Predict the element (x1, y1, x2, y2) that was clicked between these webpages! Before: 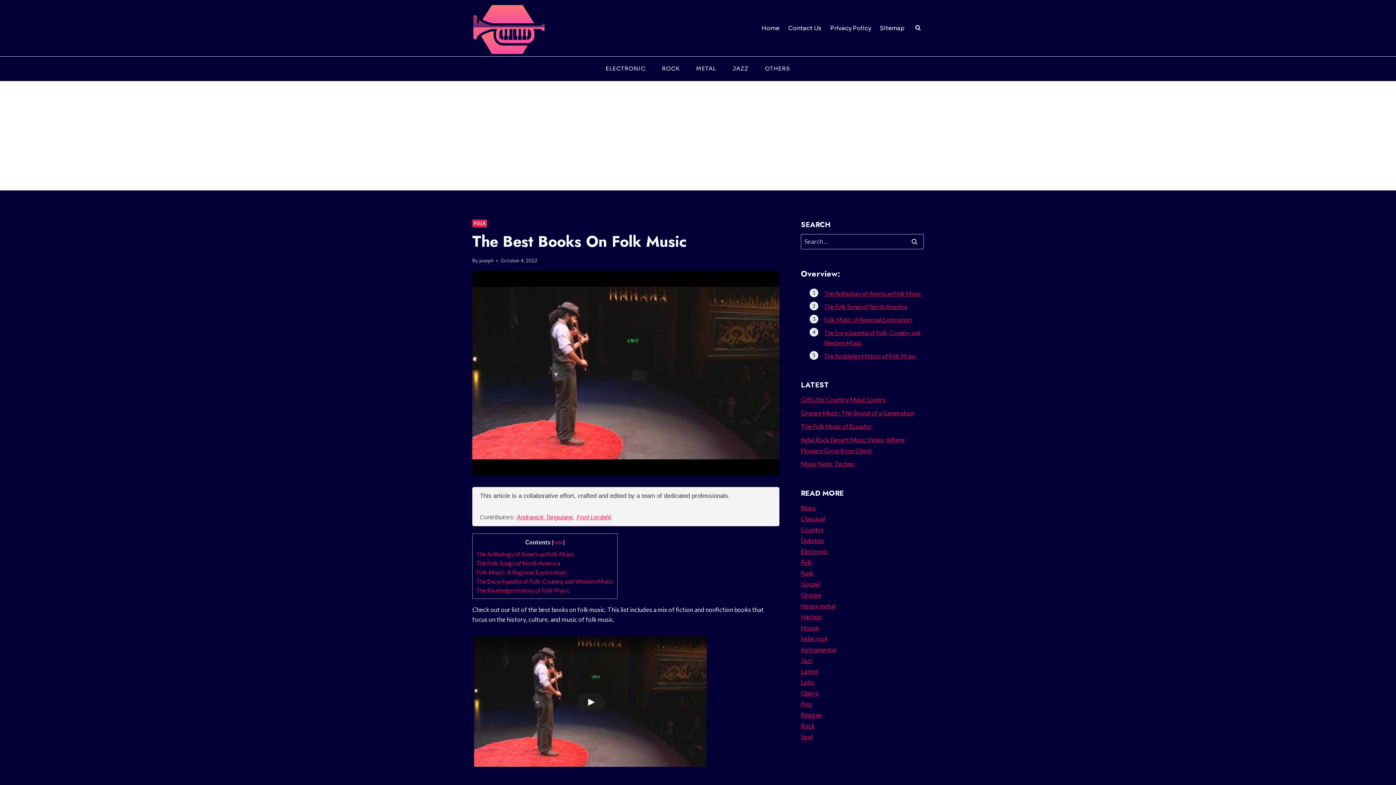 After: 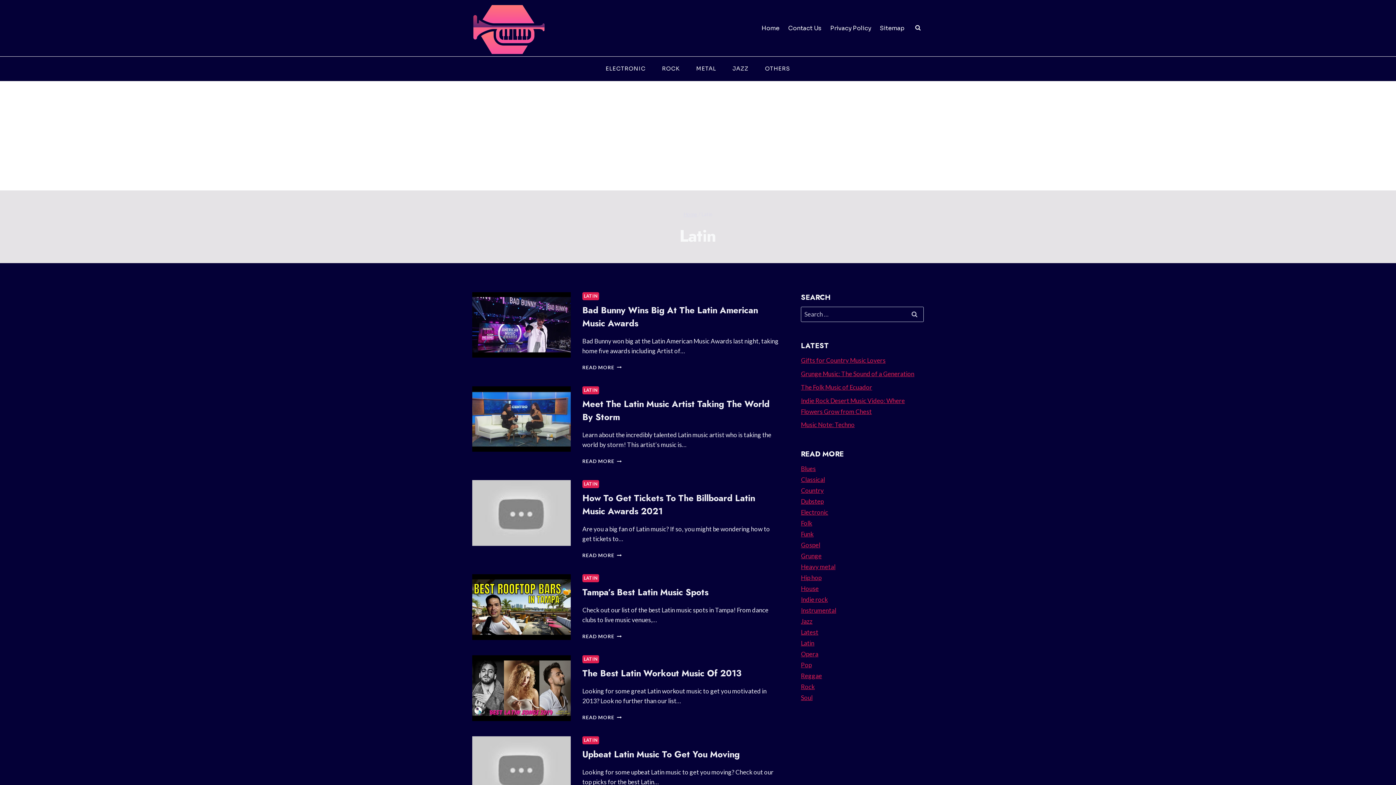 Action: label: Latin bbox: (801, 679, 814, 686)